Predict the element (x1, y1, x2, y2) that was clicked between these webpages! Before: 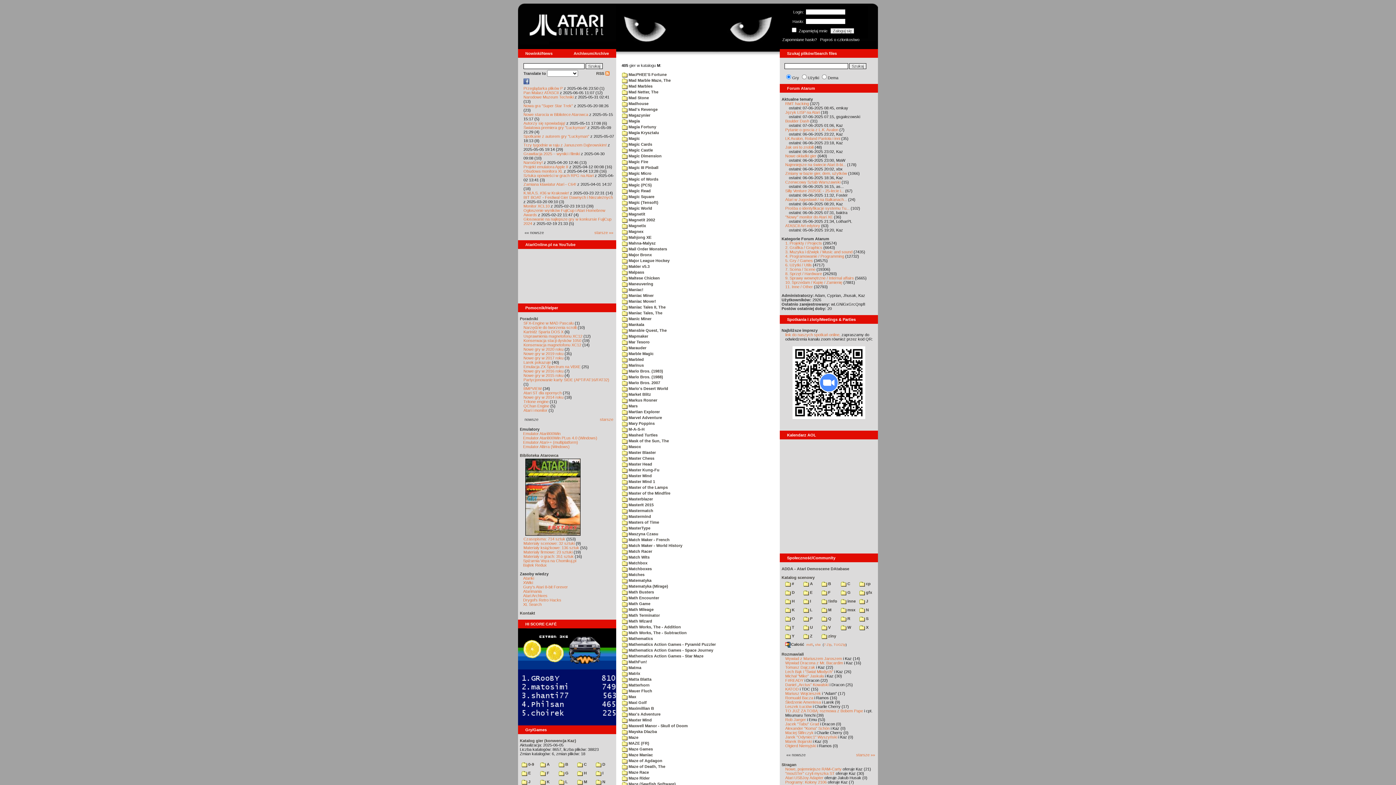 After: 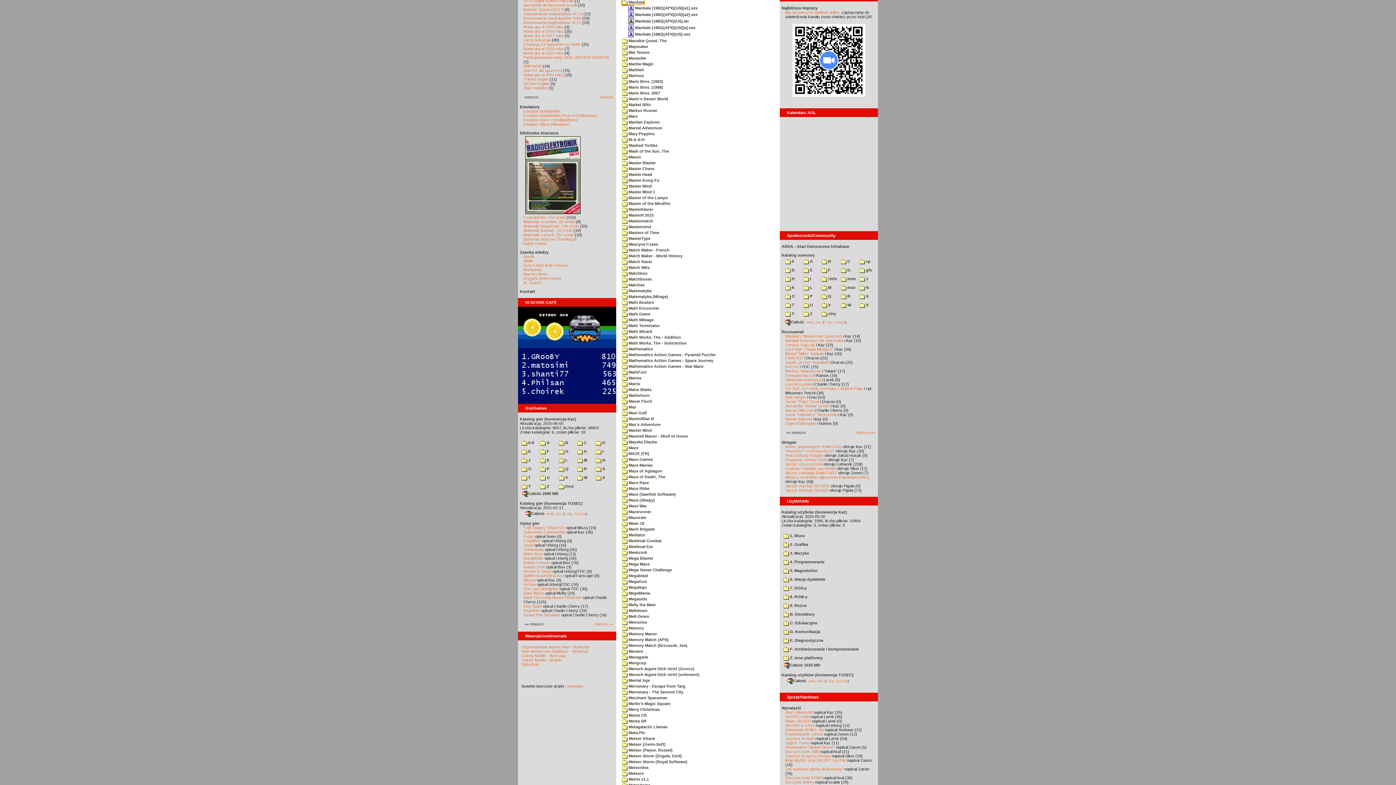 Action: bbox: (622, 322, 644, 326) label:  Mankala